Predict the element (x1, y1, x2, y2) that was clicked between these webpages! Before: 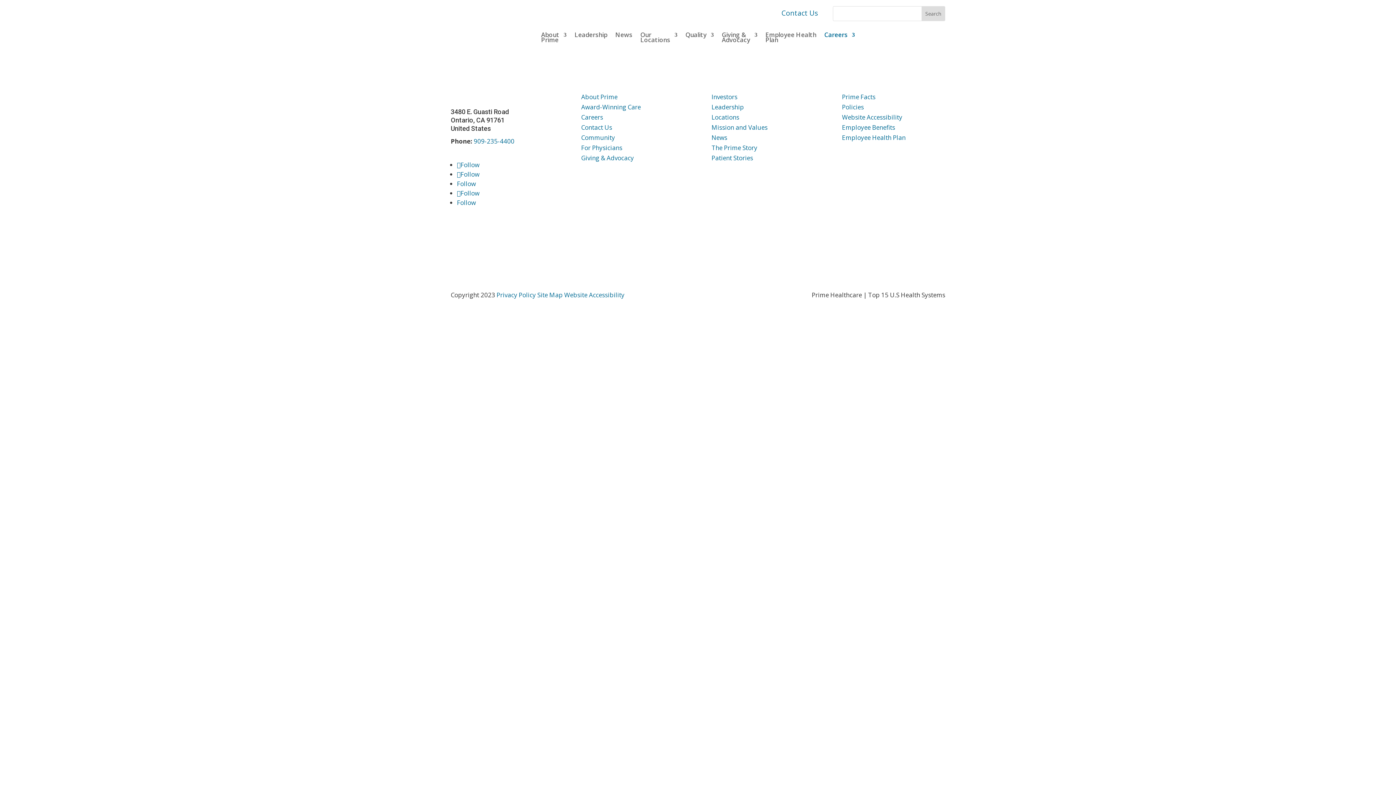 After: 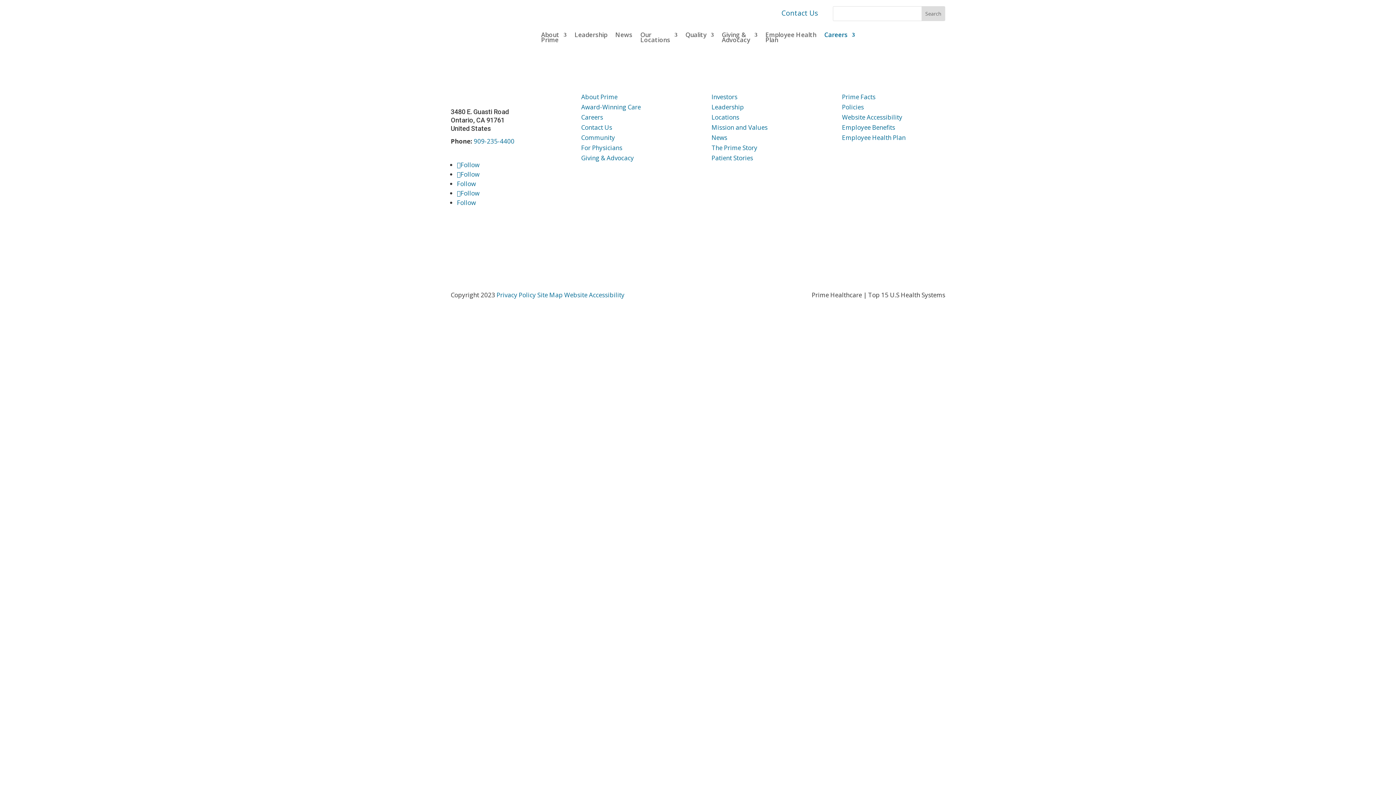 Action: bbox: (473, 137, 514, 145) label: 909-235-4400